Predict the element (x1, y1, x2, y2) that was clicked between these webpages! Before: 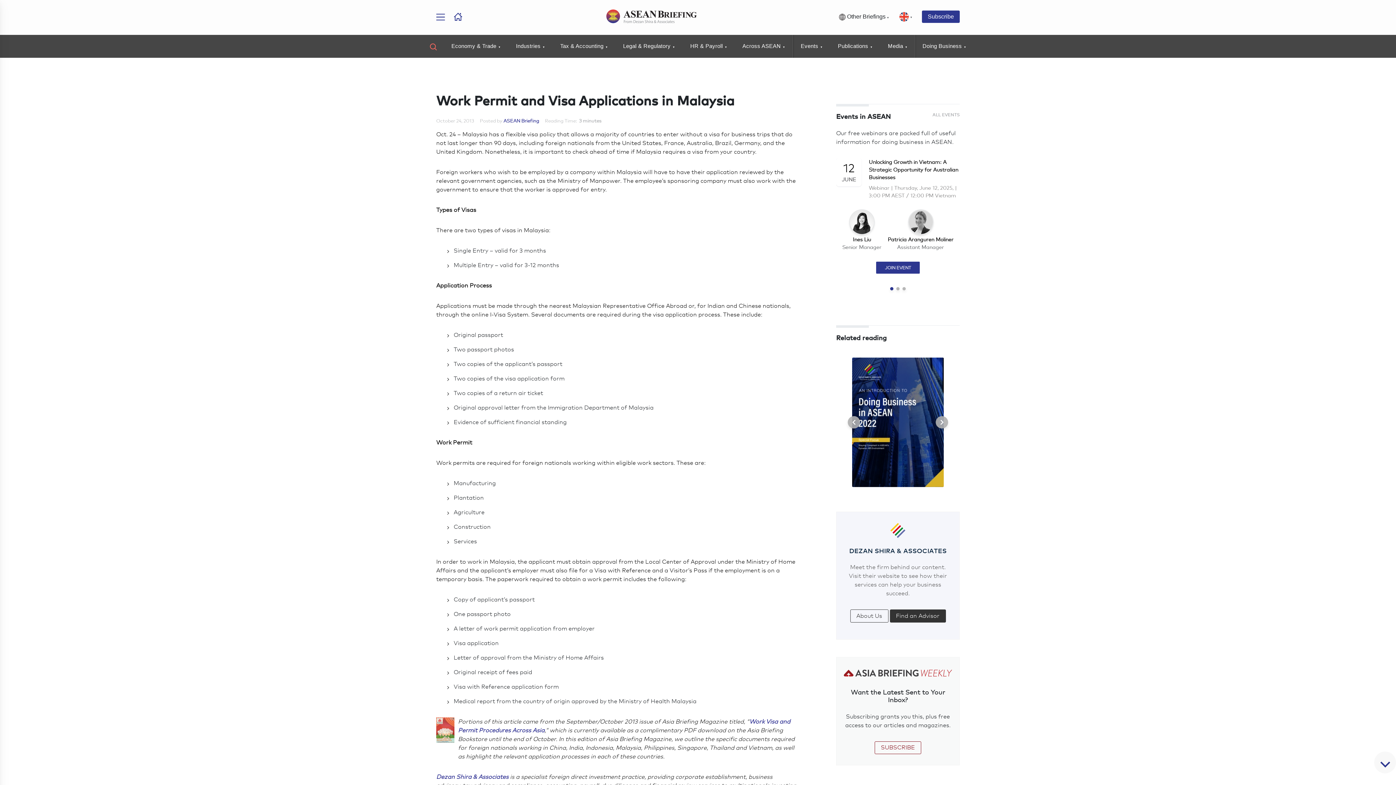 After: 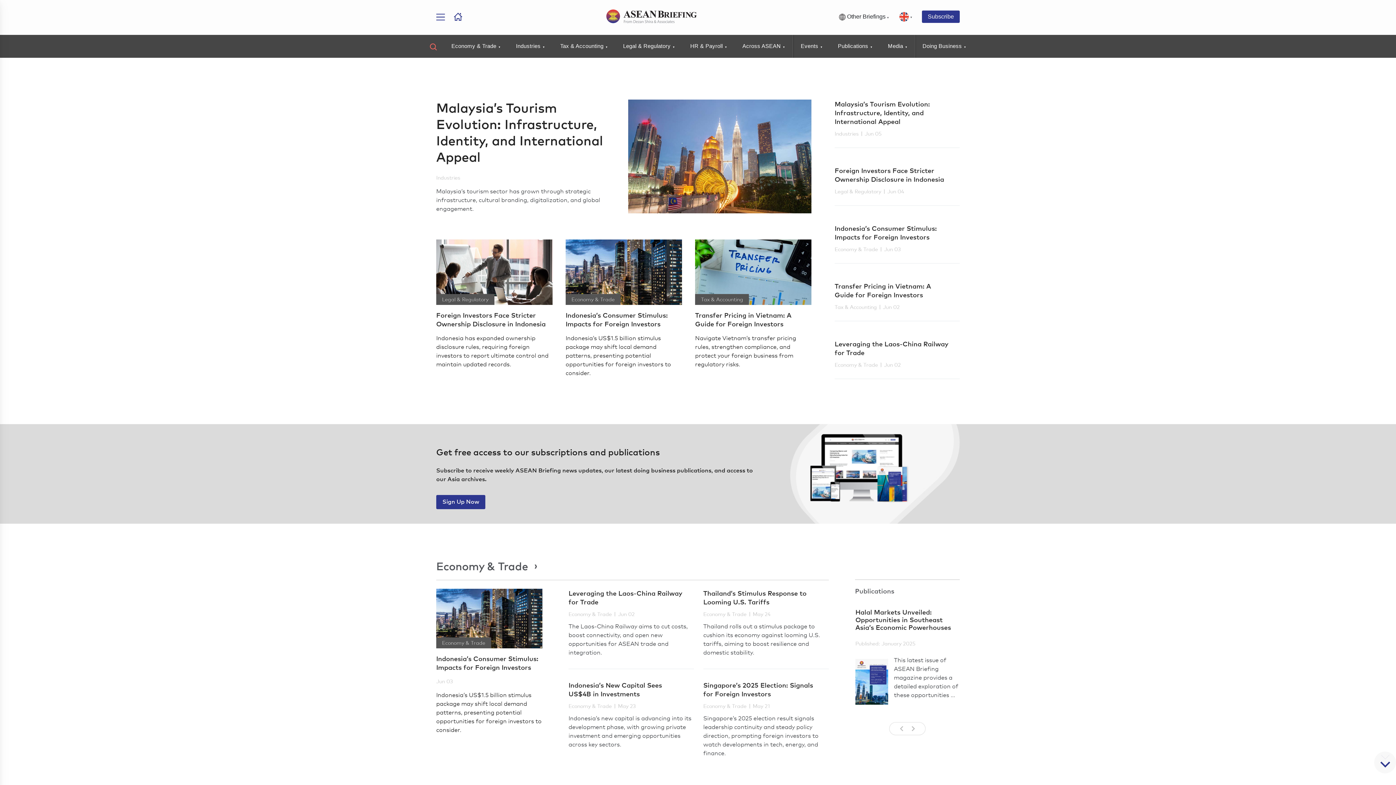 Action: bbox: (606, 8, 697, 24)